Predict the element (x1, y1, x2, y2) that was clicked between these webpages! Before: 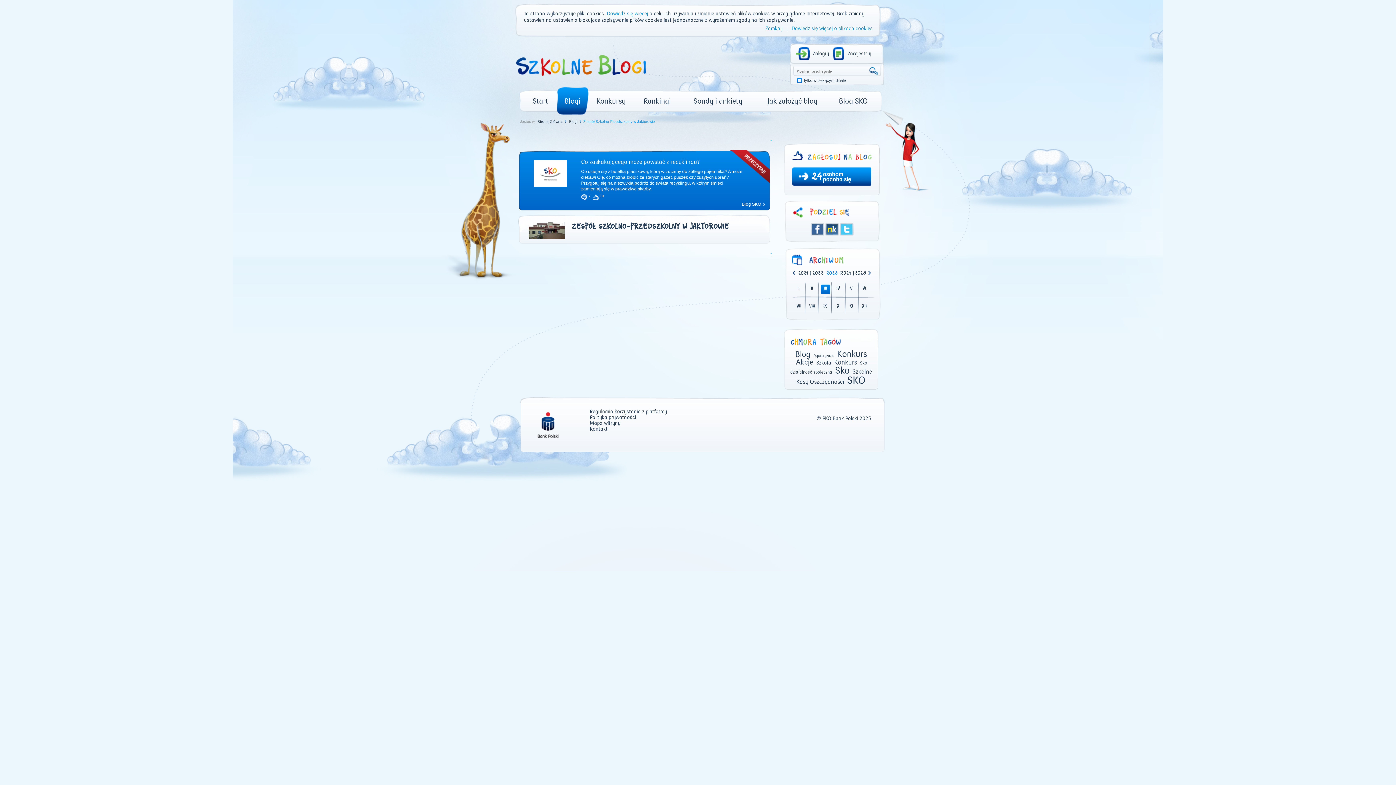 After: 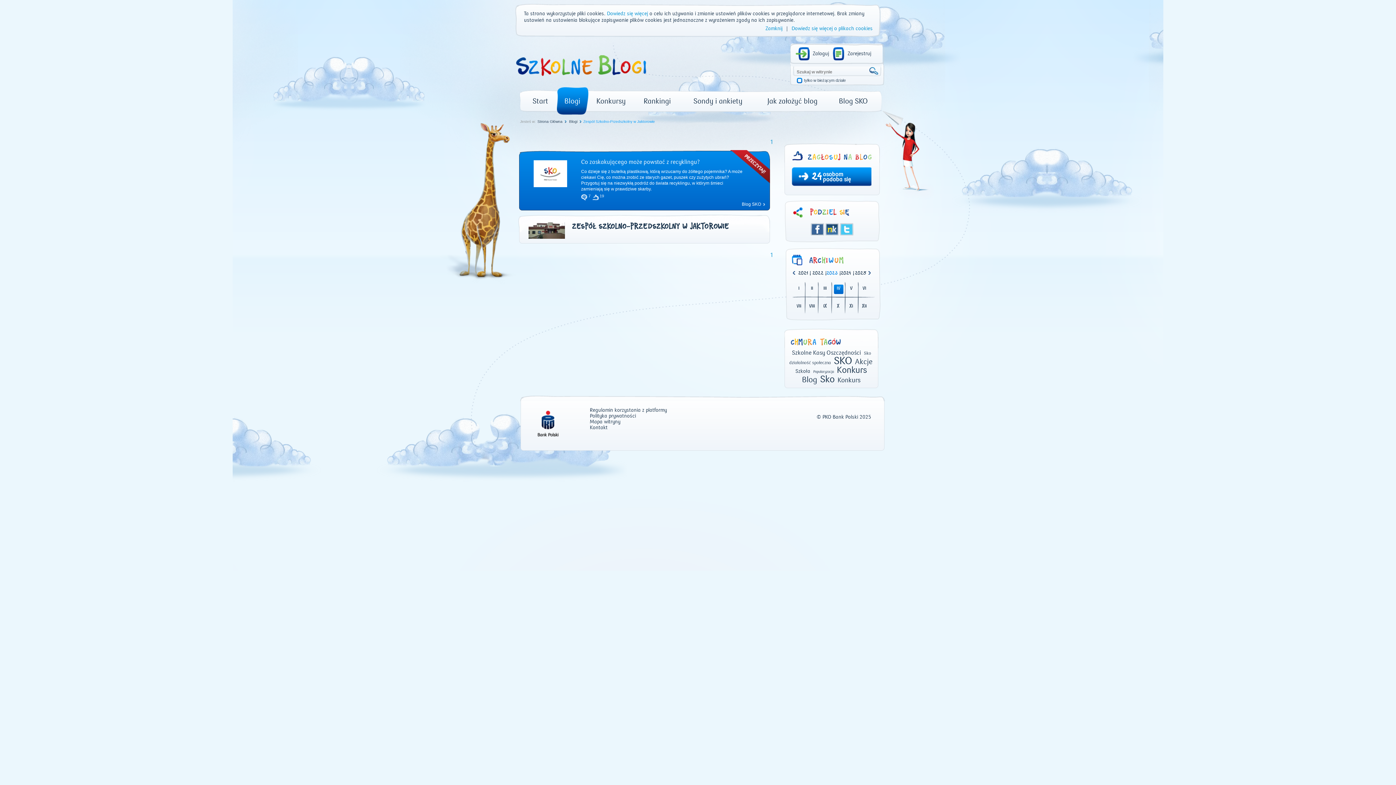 Action: label: IV bbox: (836, 285, 840, 292)